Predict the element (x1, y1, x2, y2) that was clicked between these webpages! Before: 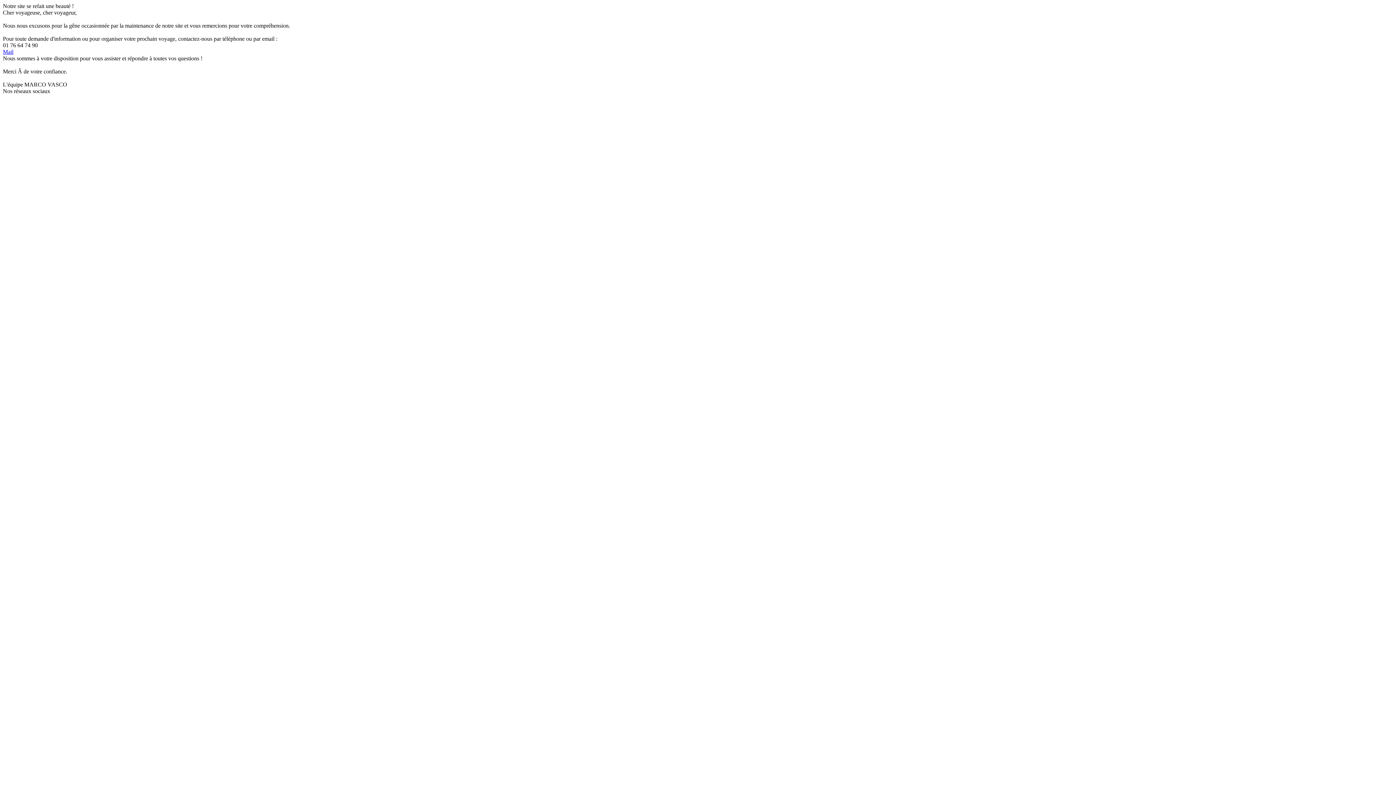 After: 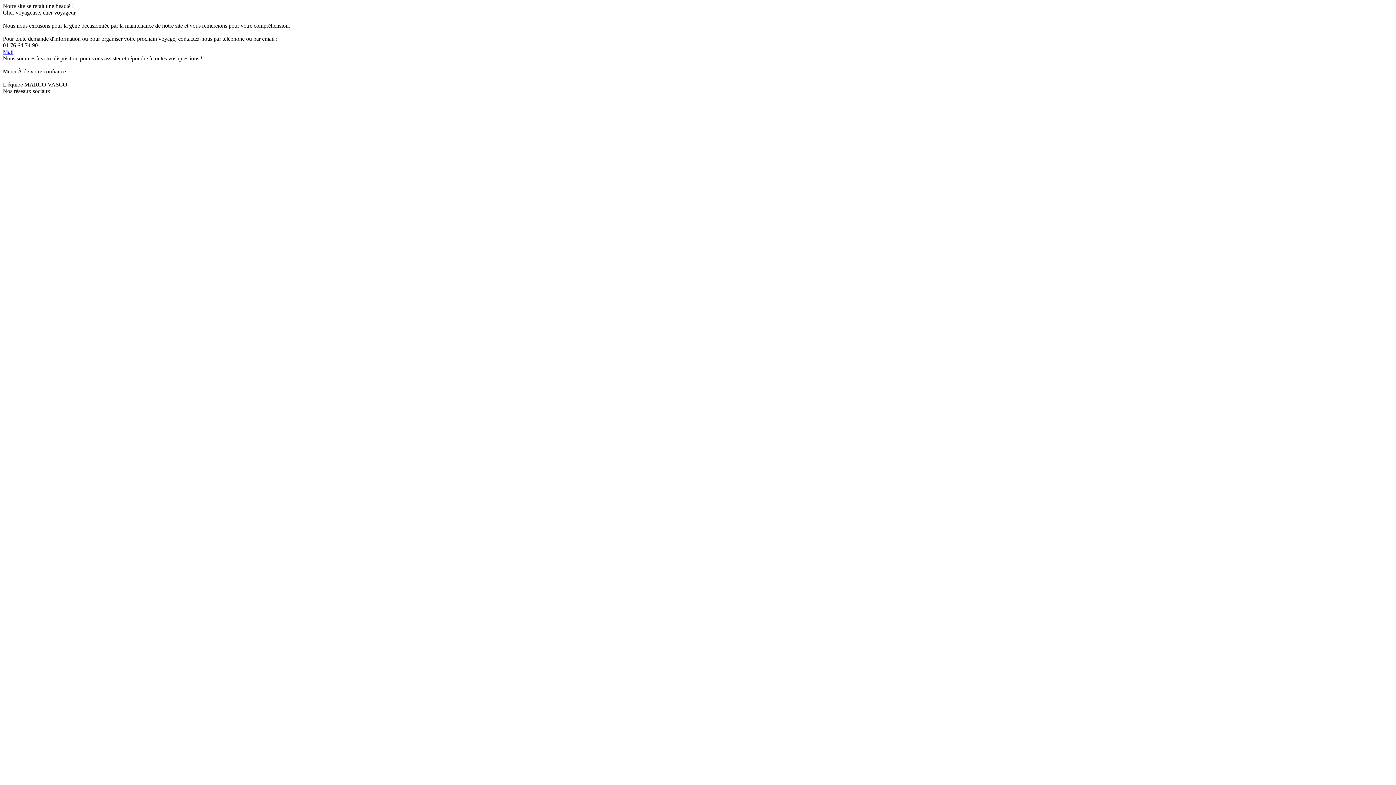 Action: label: Mail bbox: (2, 48, 13, 54)